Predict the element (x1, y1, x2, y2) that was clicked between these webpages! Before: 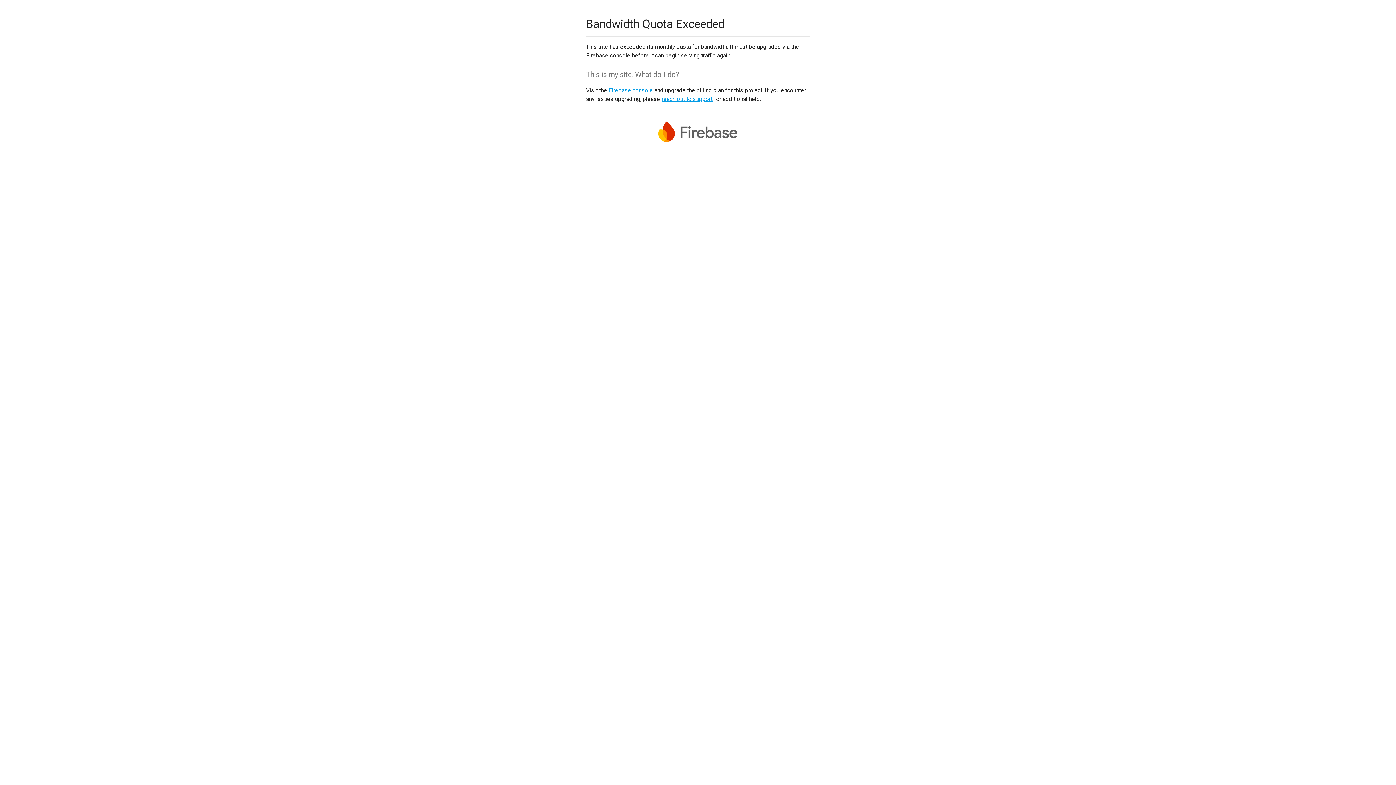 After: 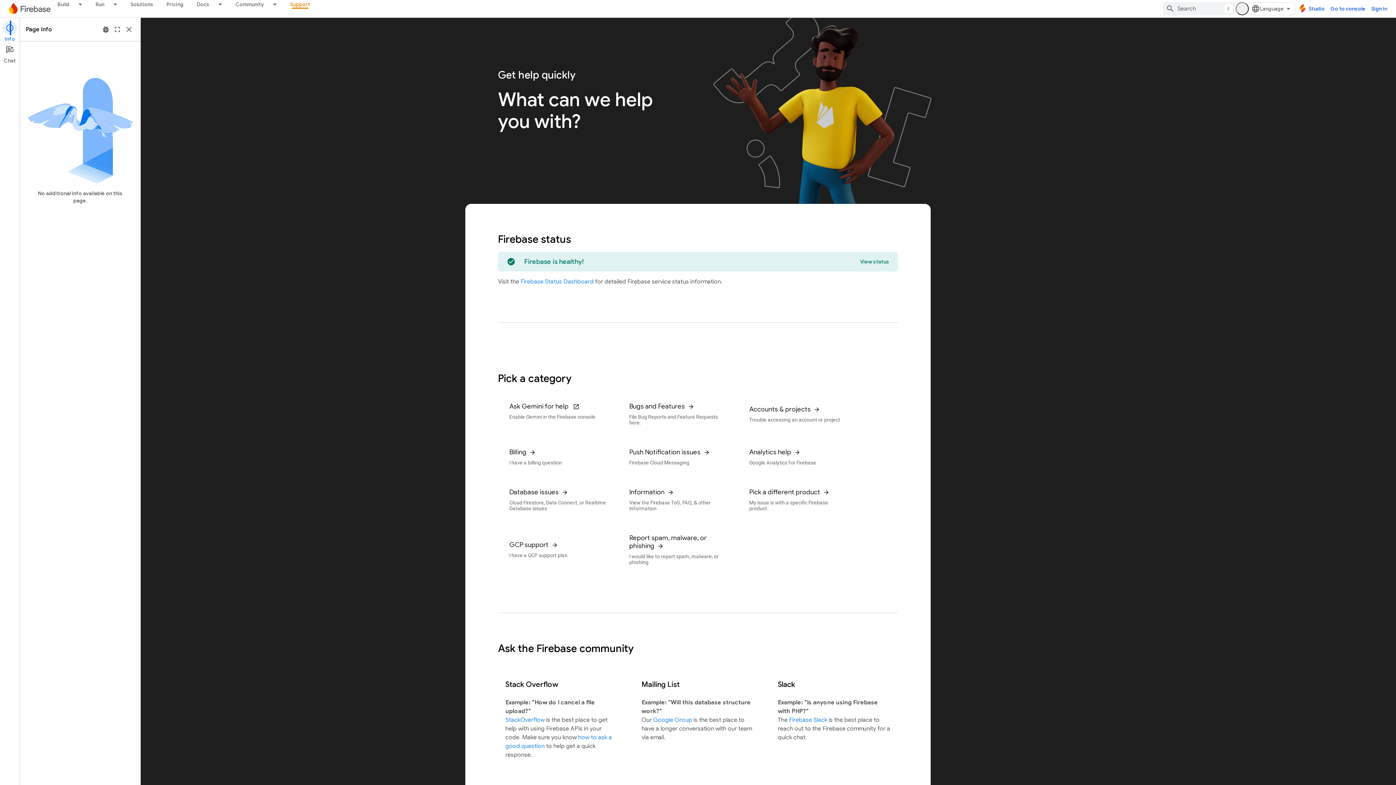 Action: bbox: (661, 95, 712, 102) label: reach out to support